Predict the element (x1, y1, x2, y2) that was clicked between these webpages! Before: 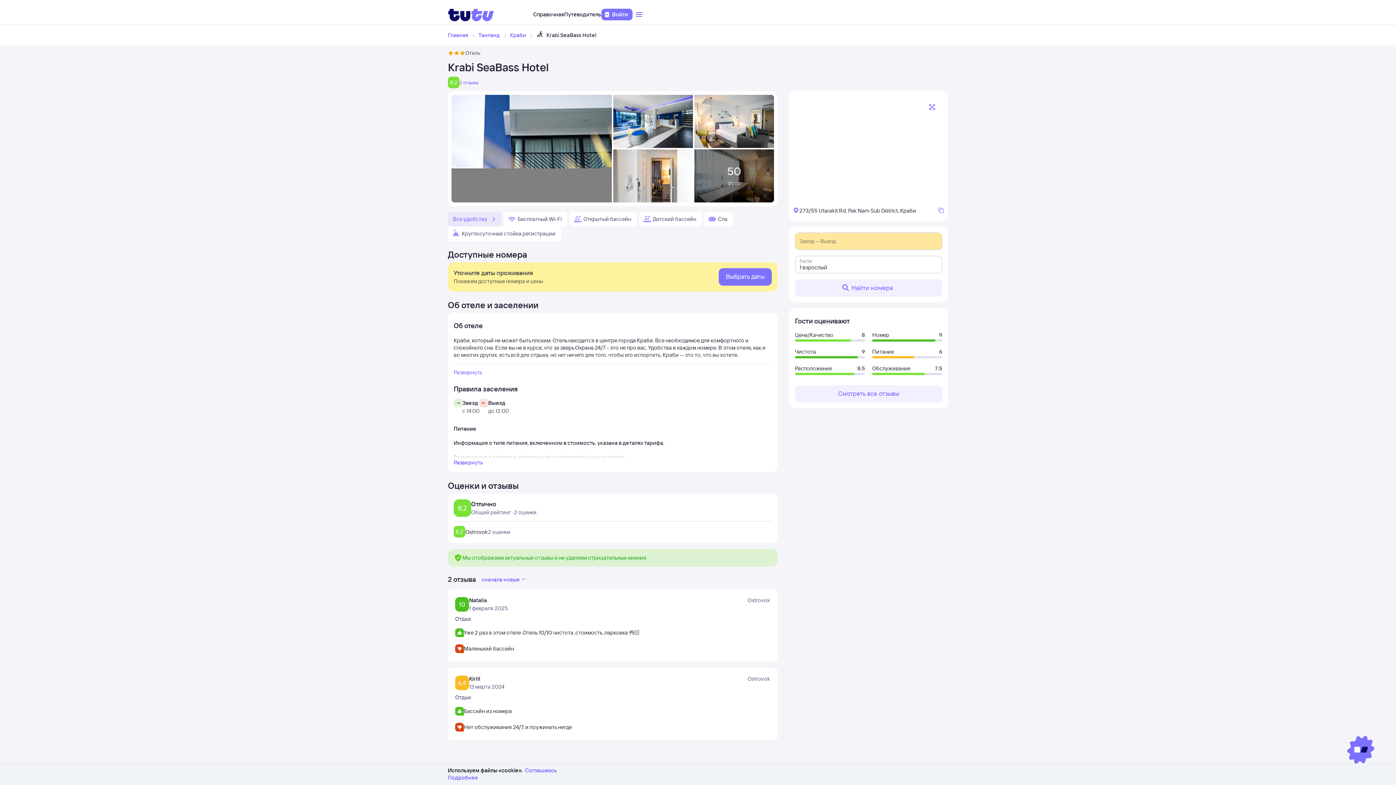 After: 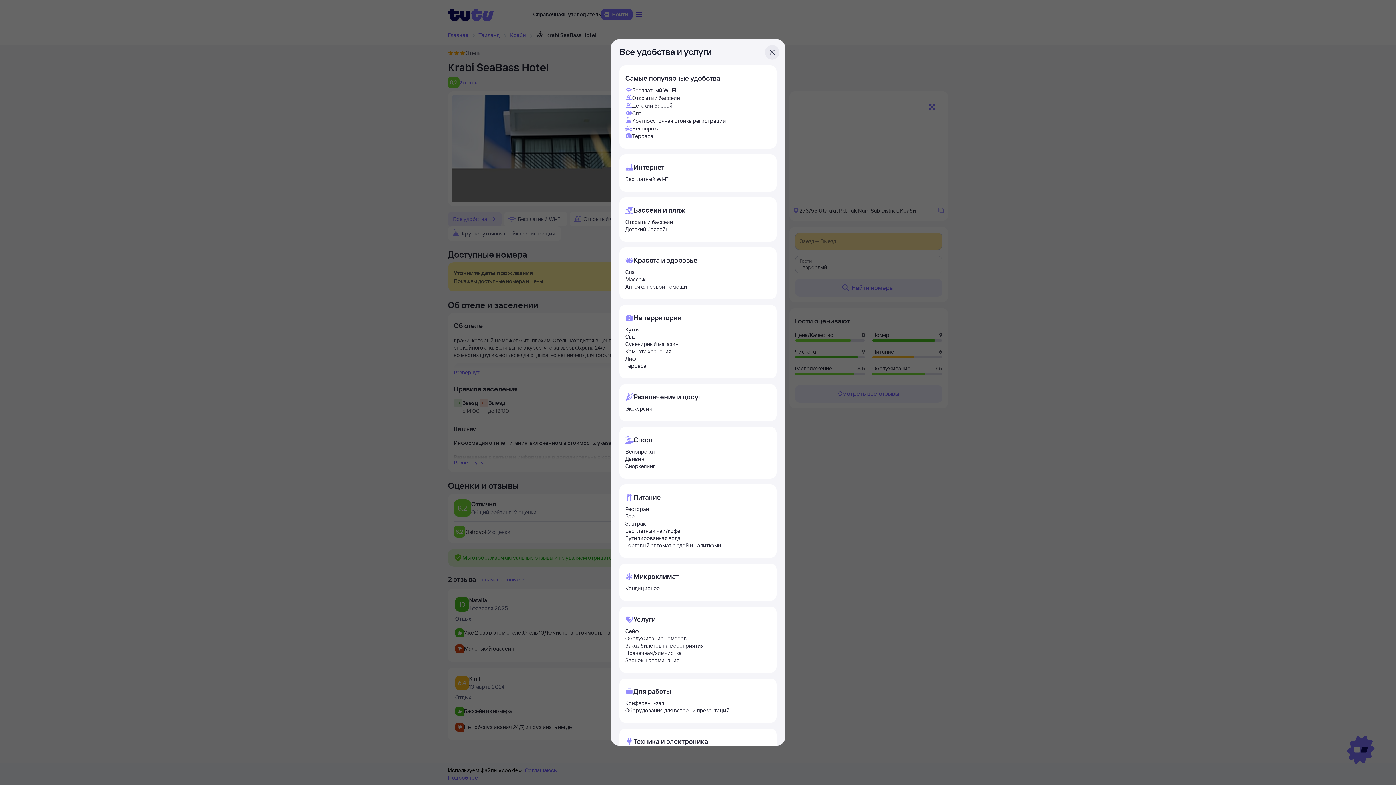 Action: label: Детский бассейн bbox: (639, 212, 702, 226)